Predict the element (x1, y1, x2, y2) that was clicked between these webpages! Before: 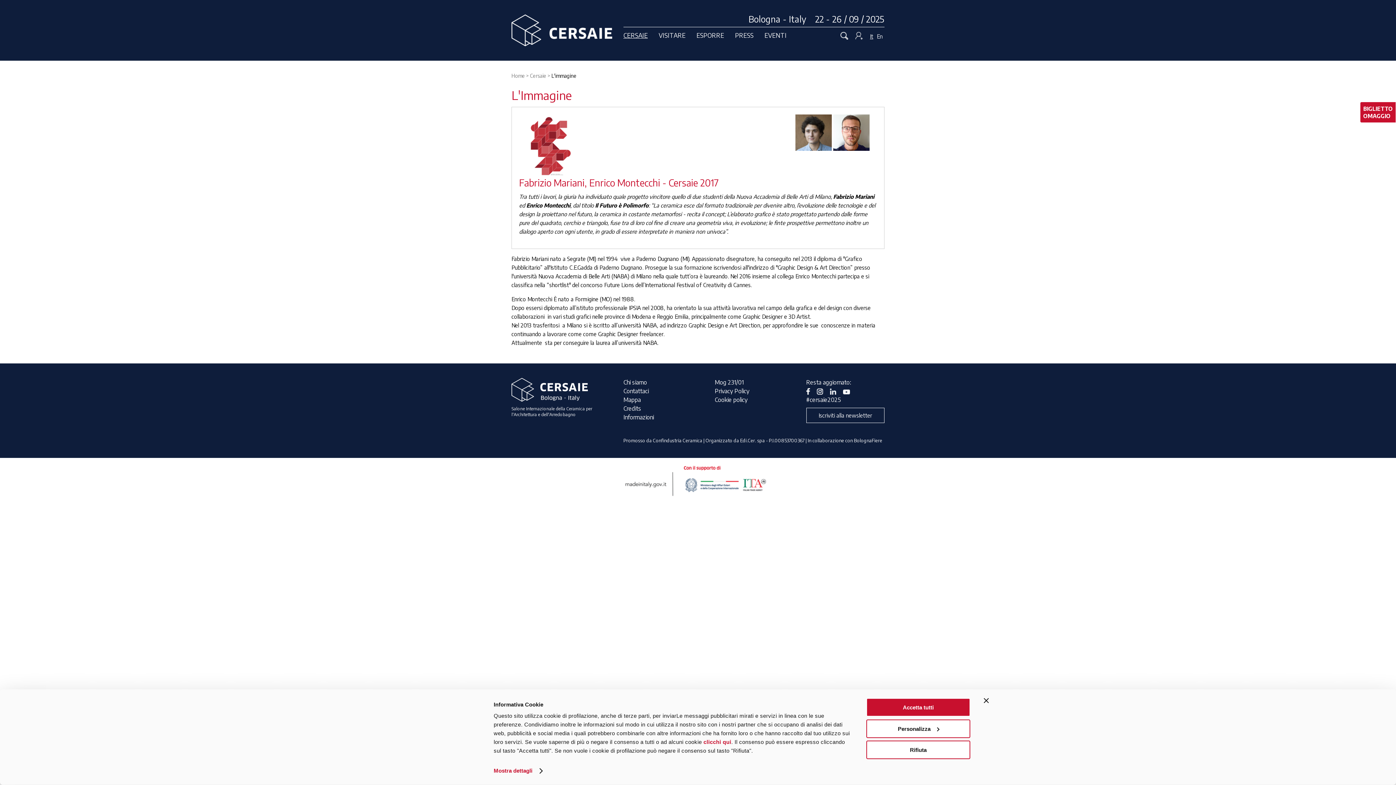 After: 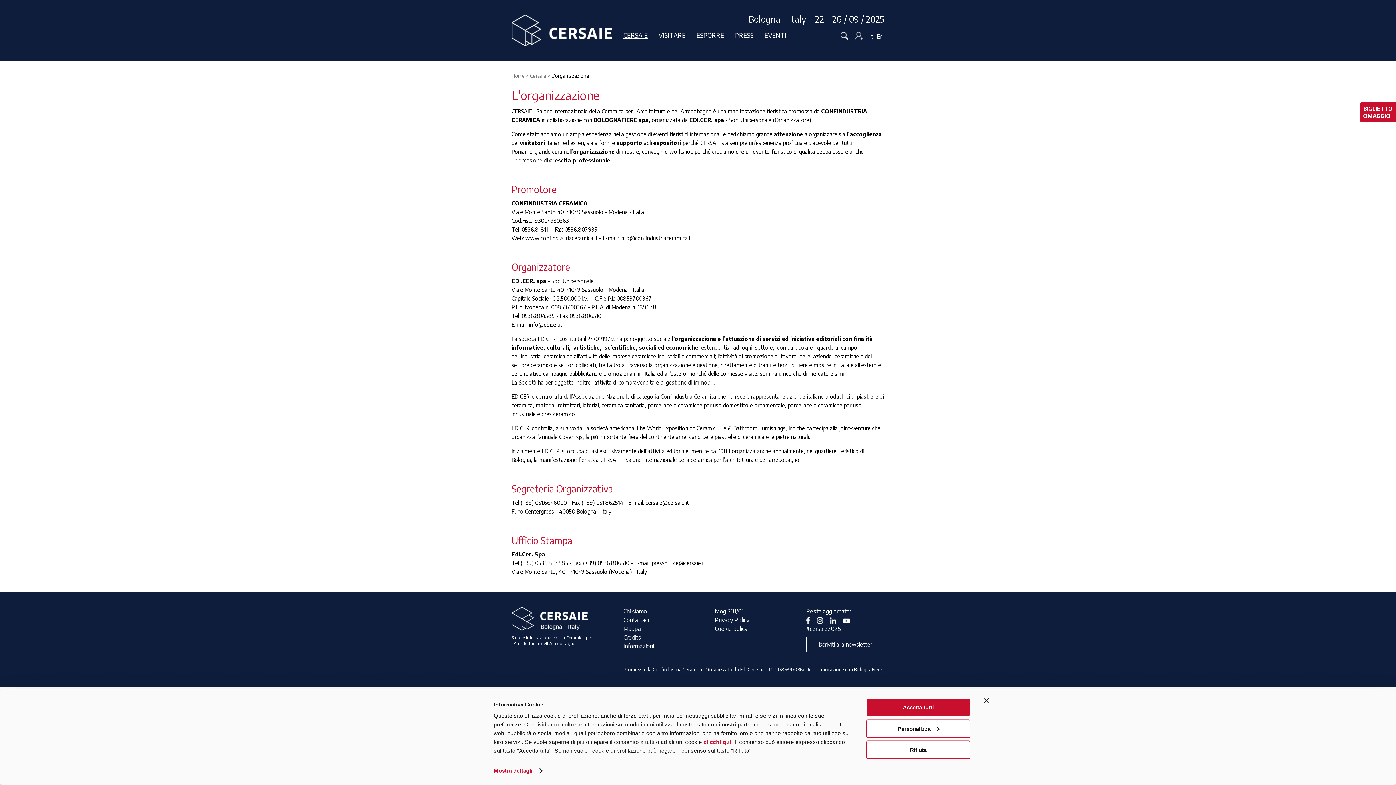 Action: label: Chi siamo bbox: (623, 378, 647, 386)